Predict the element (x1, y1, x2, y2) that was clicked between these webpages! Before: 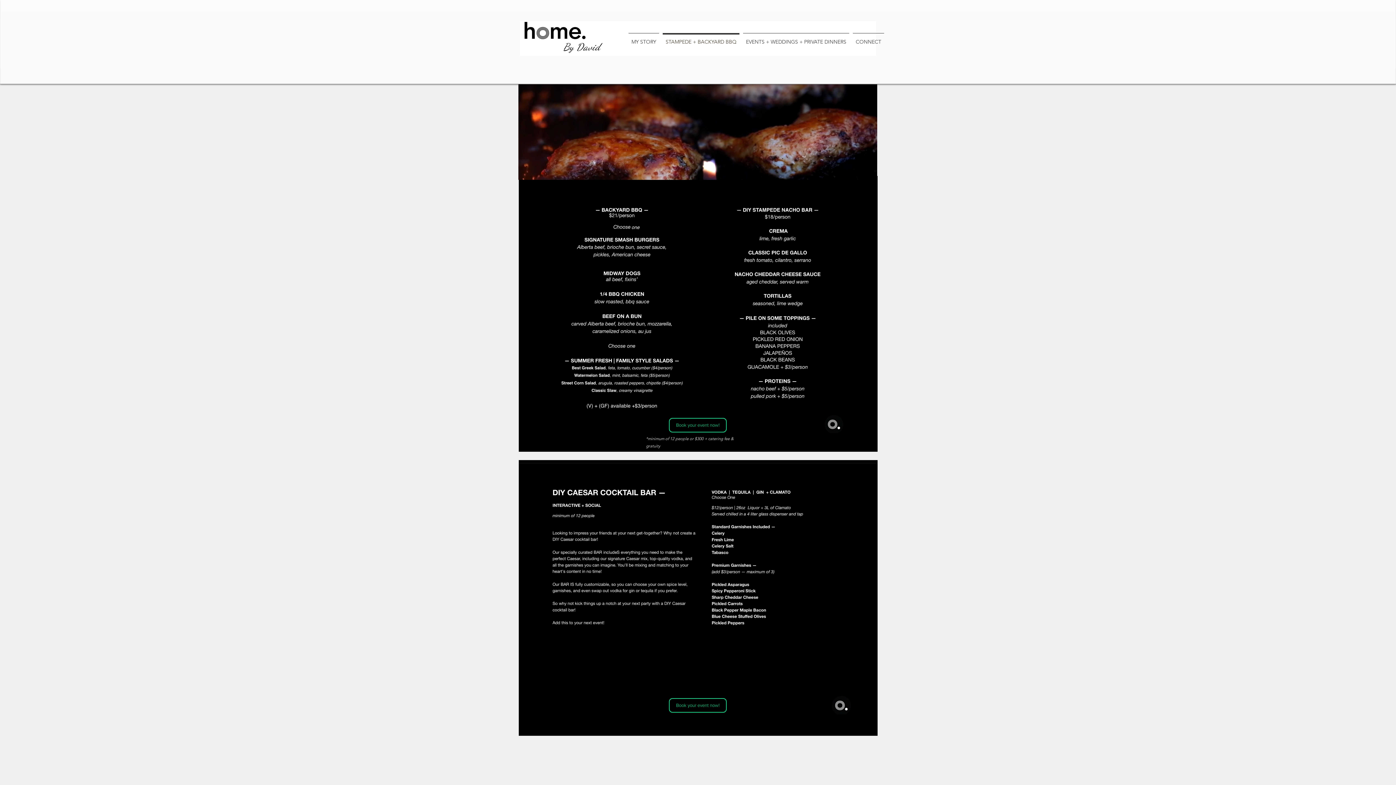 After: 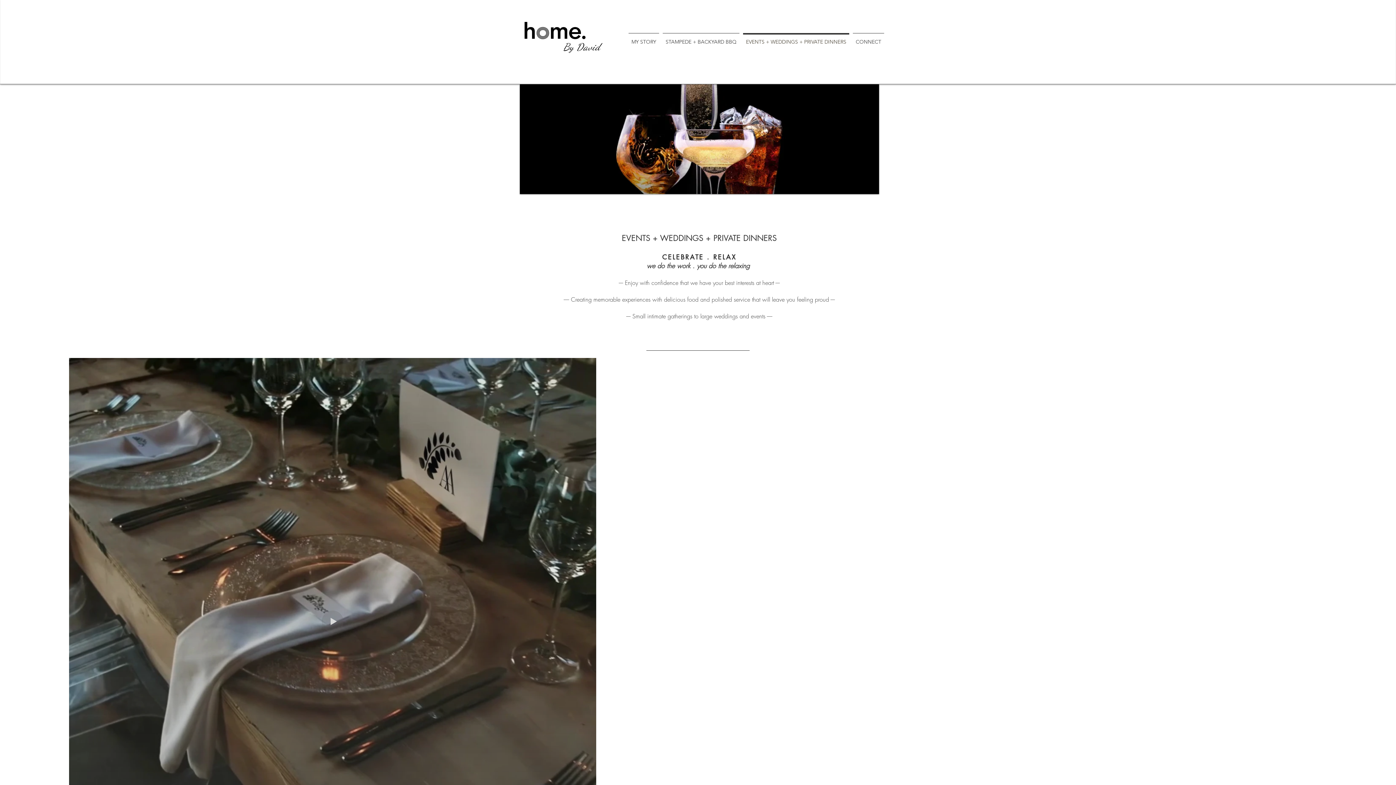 Action: label: EVENTS + WEDDINGS + PRIVATE DINNERS bbox: (741, 33, 851, 44)